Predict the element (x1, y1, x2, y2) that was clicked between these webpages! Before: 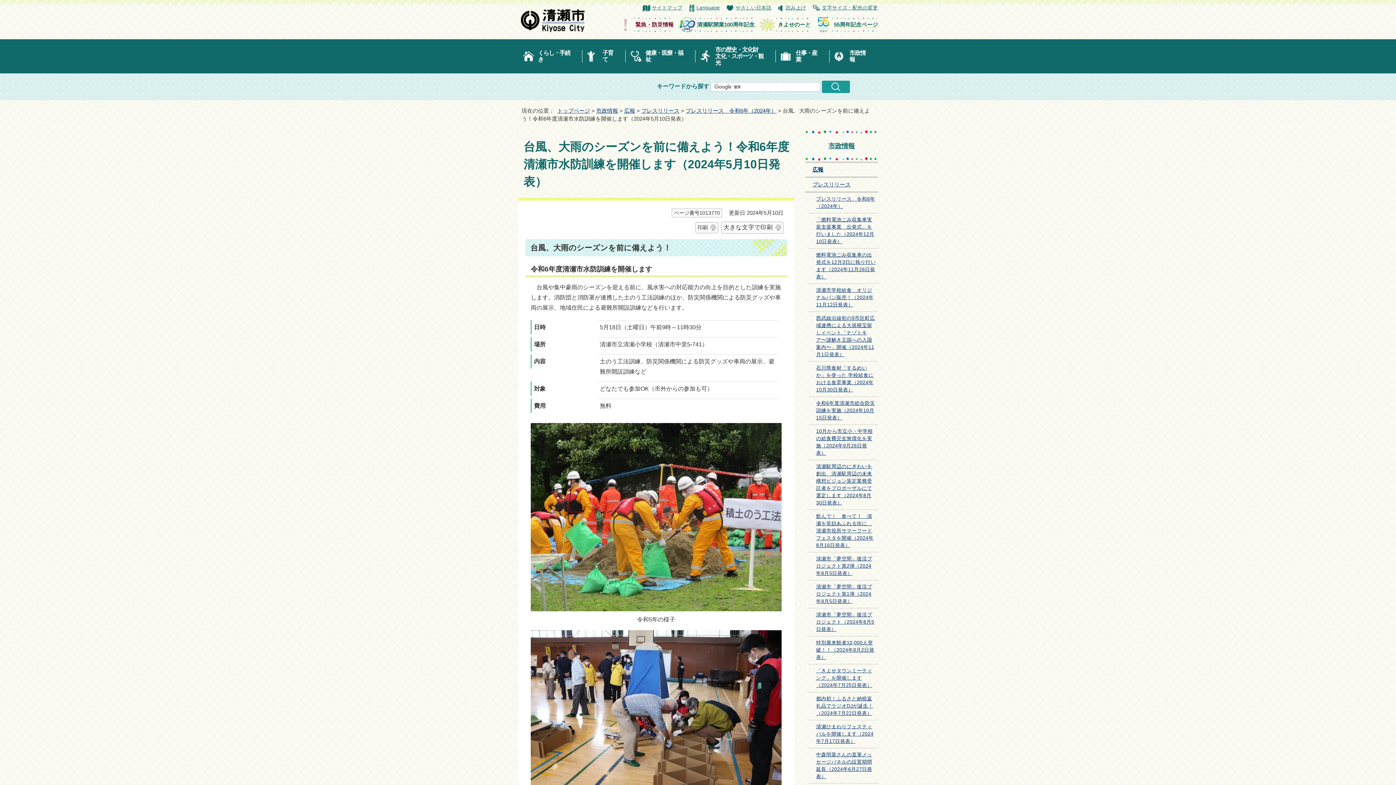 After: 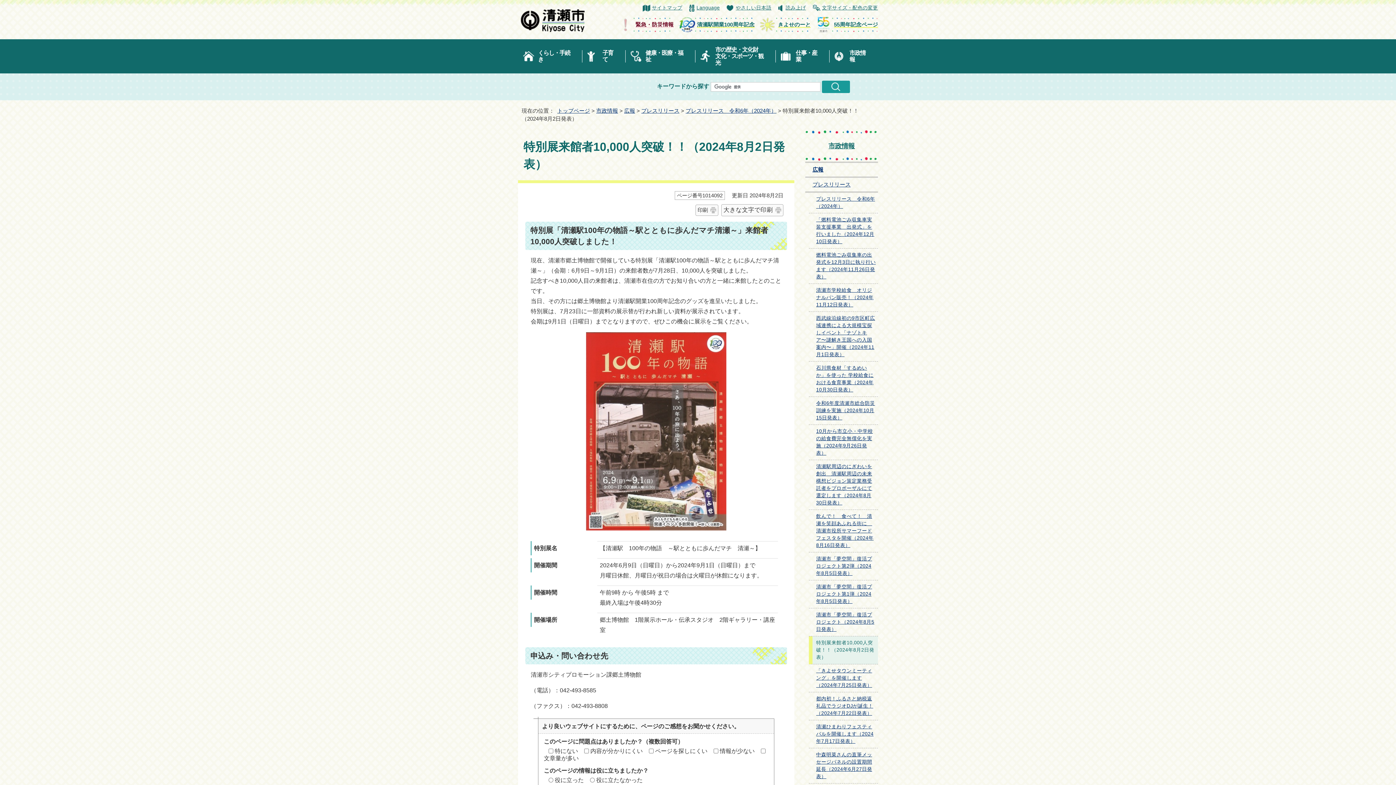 Action: label: 特別展来館者10,000人突破！！（2024年8月2日発表） bbox: (809, 636, 878, 664)